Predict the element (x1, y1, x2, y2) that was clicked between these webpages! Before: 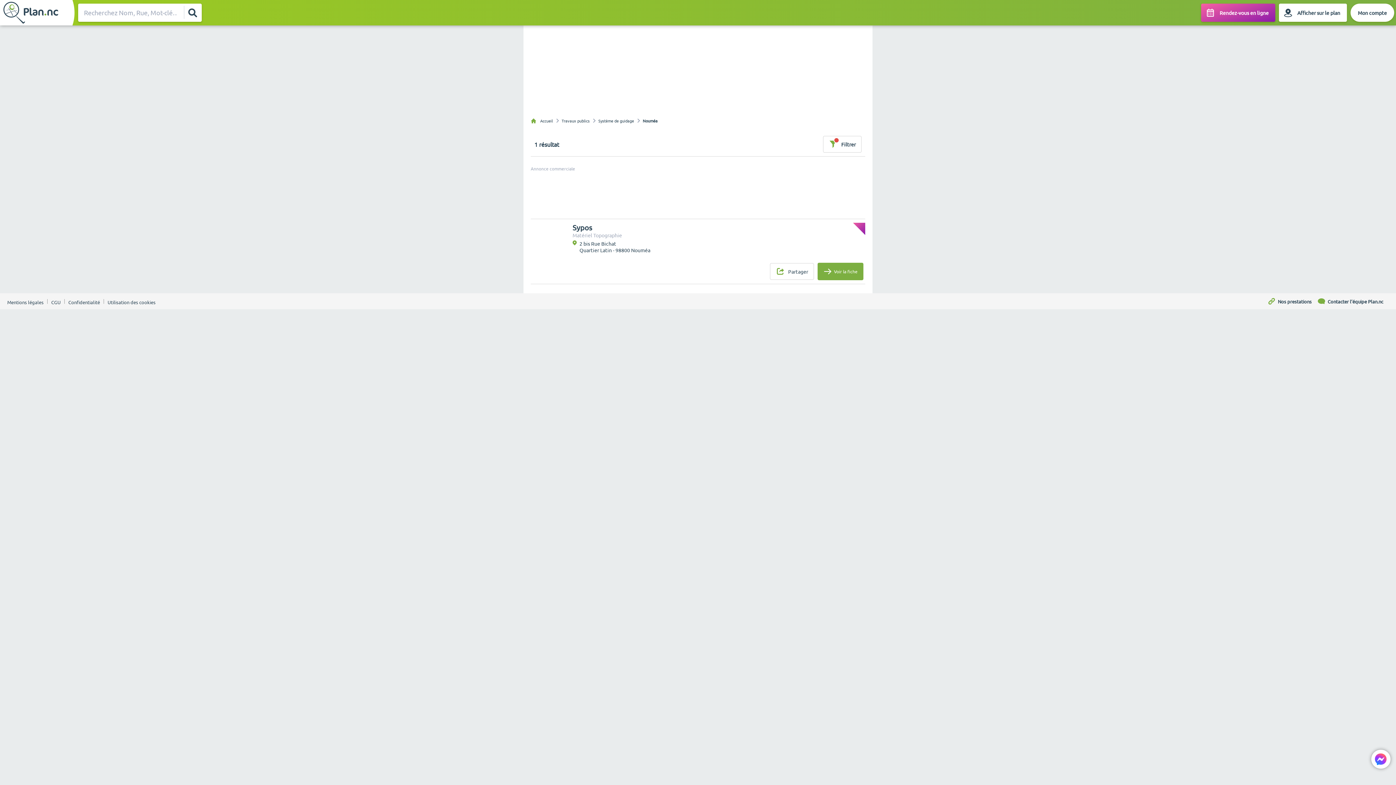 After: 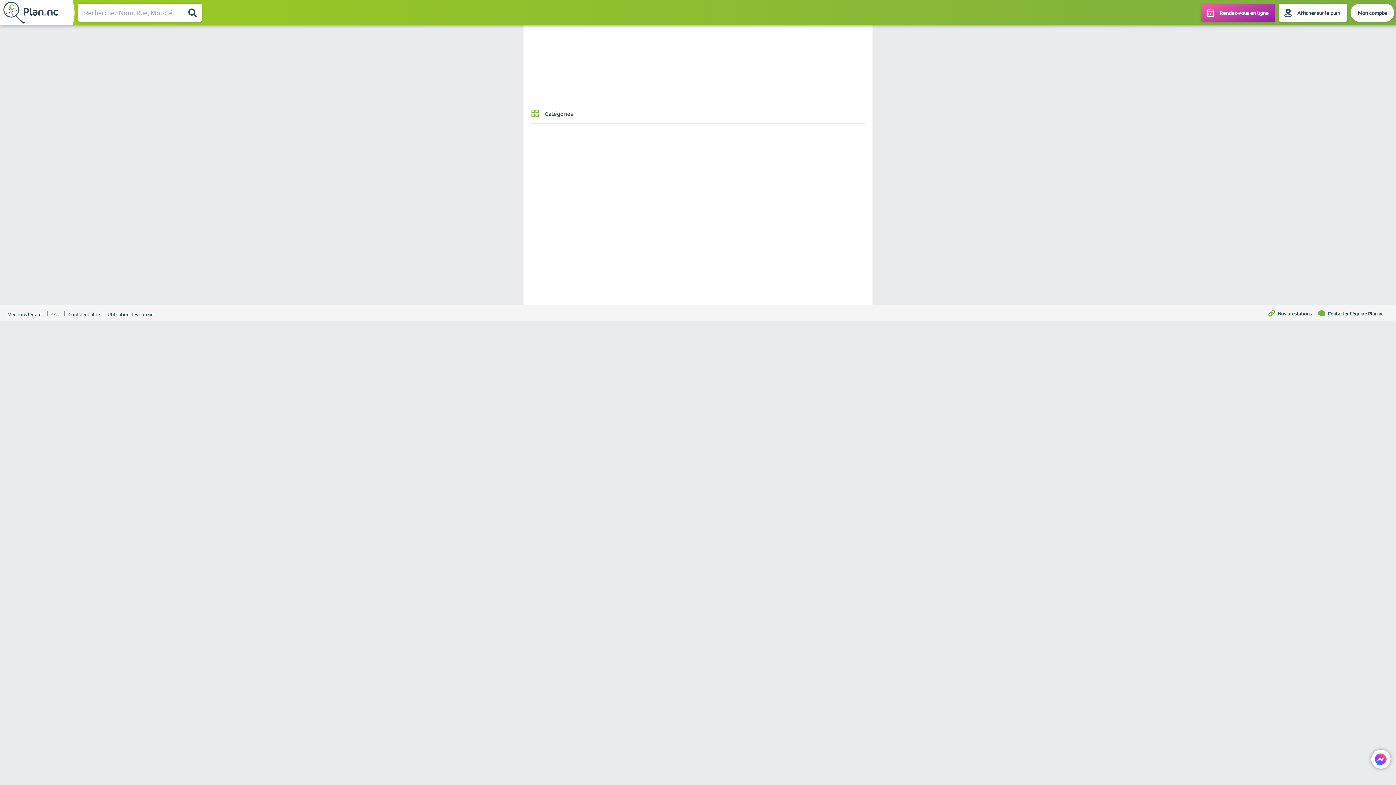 Action: bbox: (530, 117, 553, 123) label: Accueil